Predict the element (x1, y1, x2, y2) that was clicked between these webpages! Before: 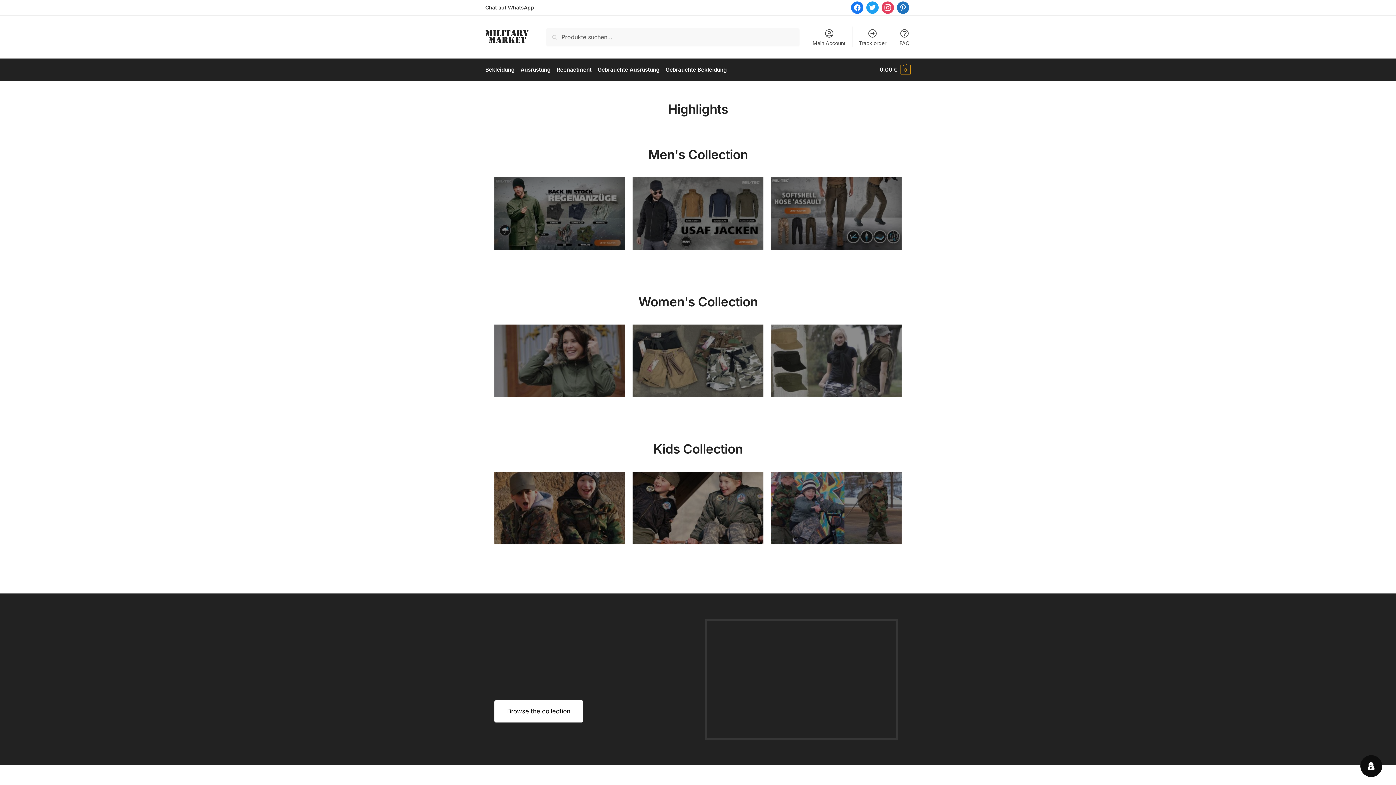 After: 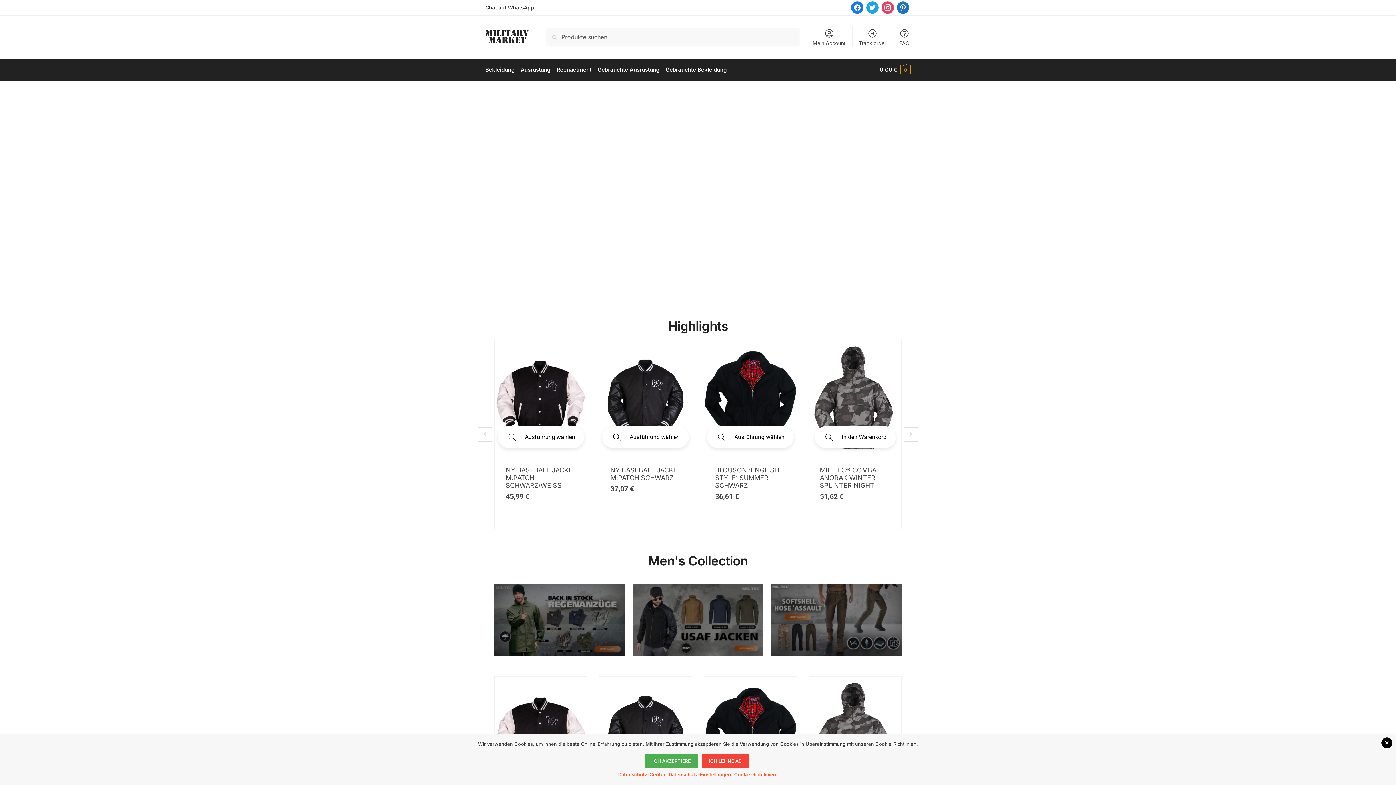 Action: bbox: (808, 26, 850, 47) label: Mein Account